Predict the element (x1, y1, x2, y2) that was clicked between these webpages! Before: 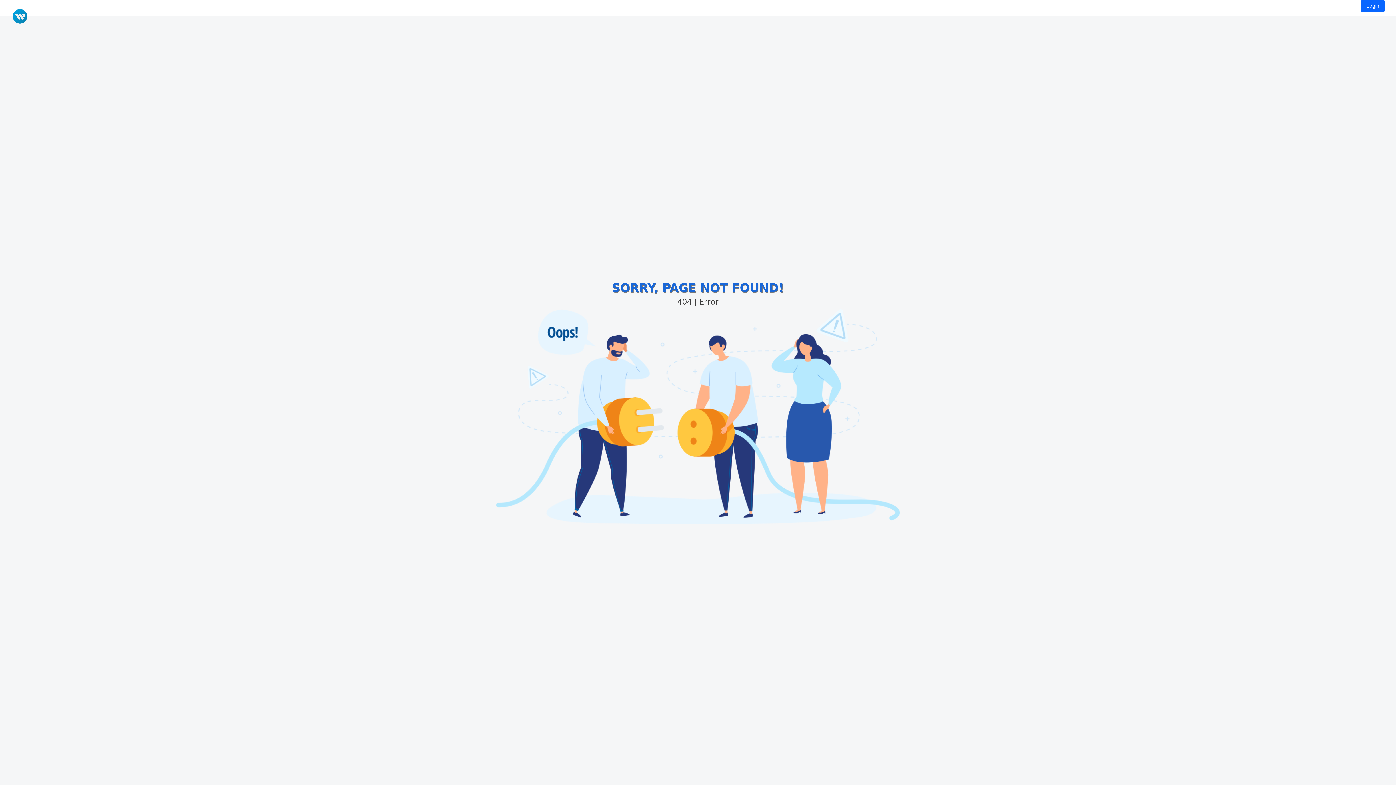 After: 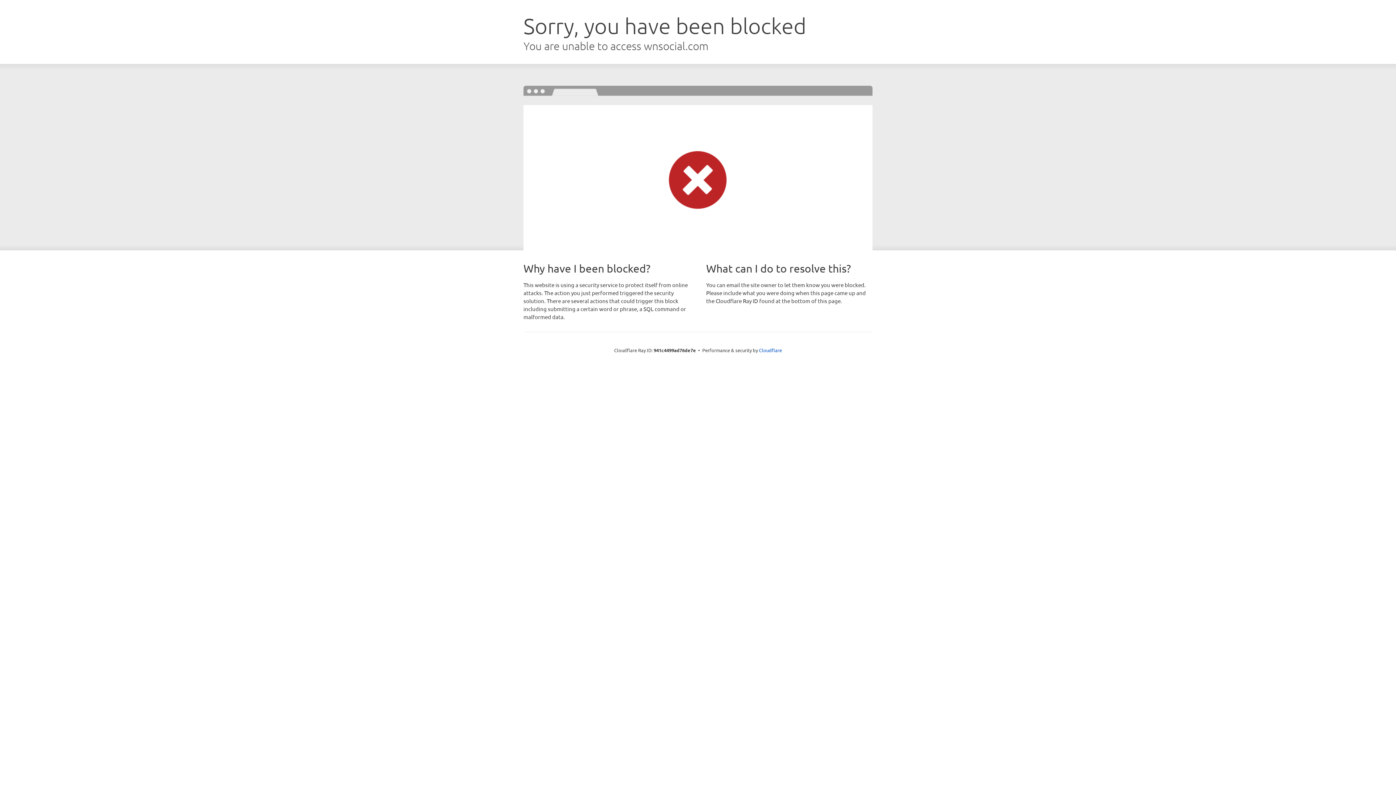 Action: label: Login bbox: (1361, 0, 1385, 12)